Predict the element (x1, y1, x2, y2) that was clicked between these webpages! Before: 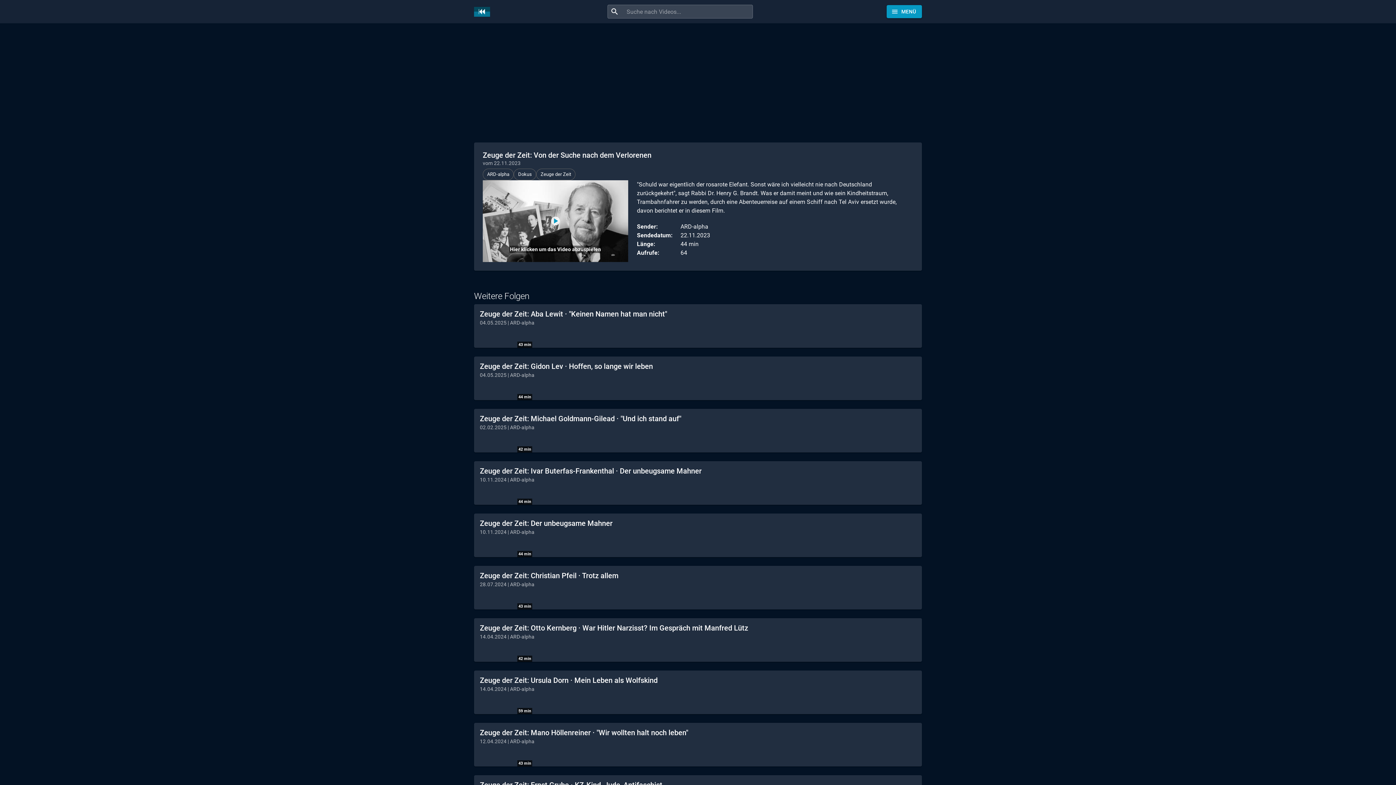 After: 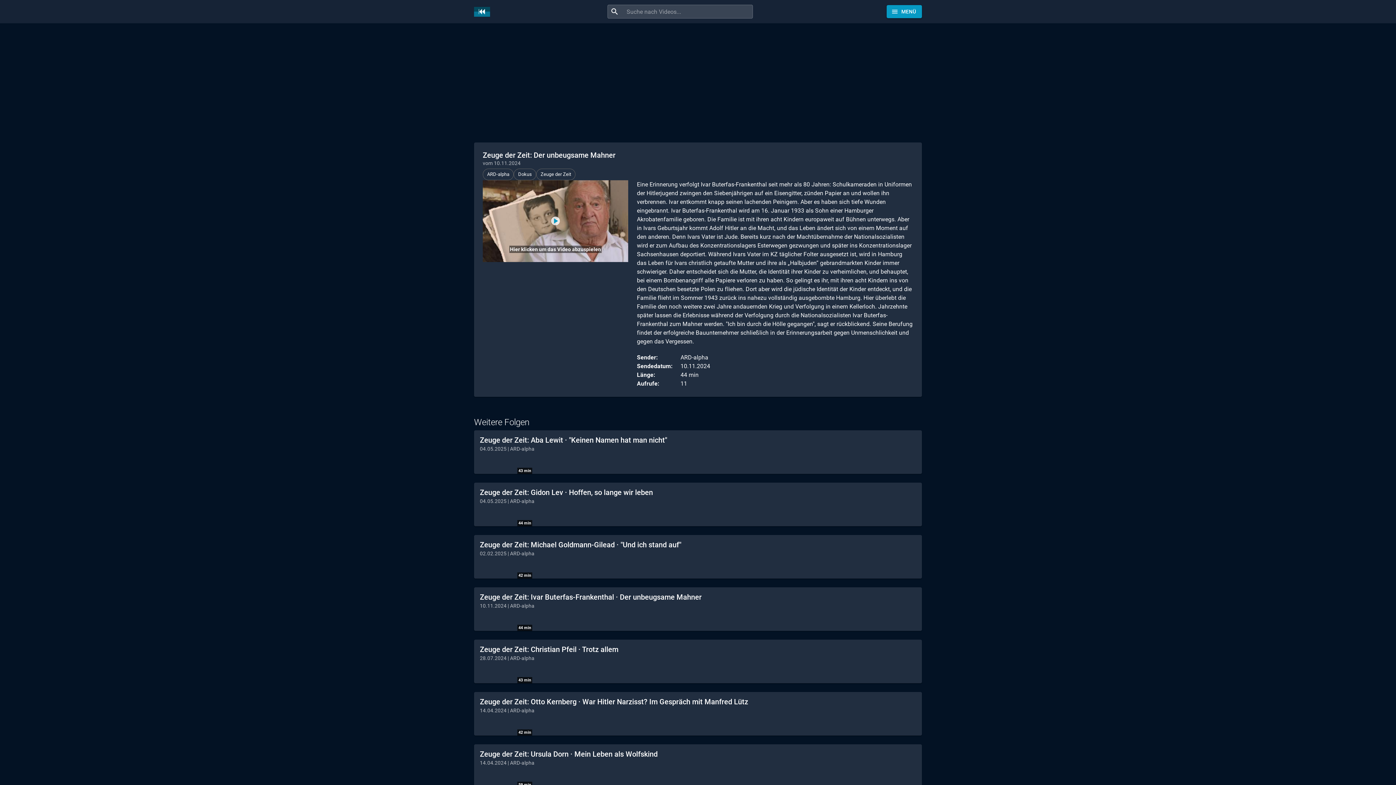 Action: label: 44 min
Zeuge der Zeit: Der unbeugsame Mahner

10.11.2024 | ARD-alpha bbox: (474, 513, 922, 557)